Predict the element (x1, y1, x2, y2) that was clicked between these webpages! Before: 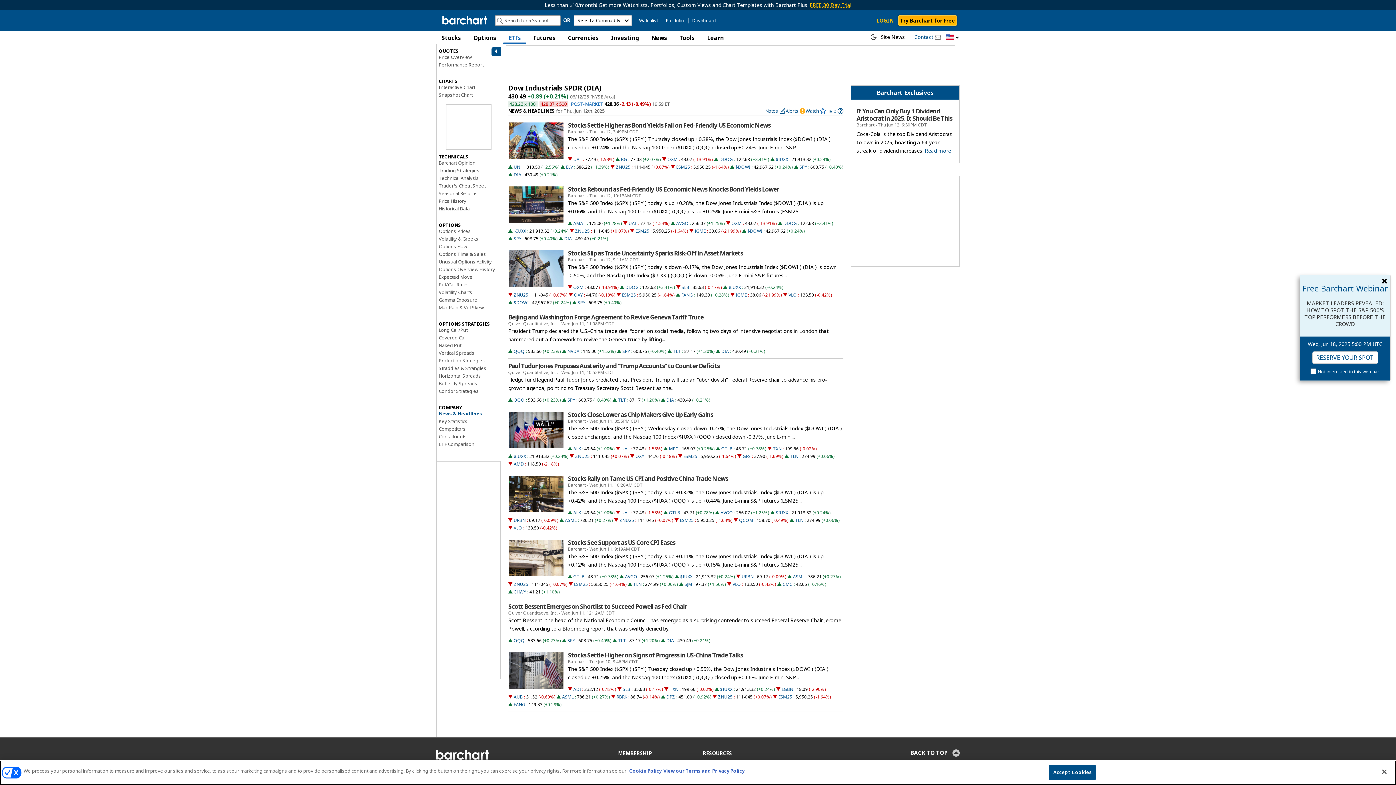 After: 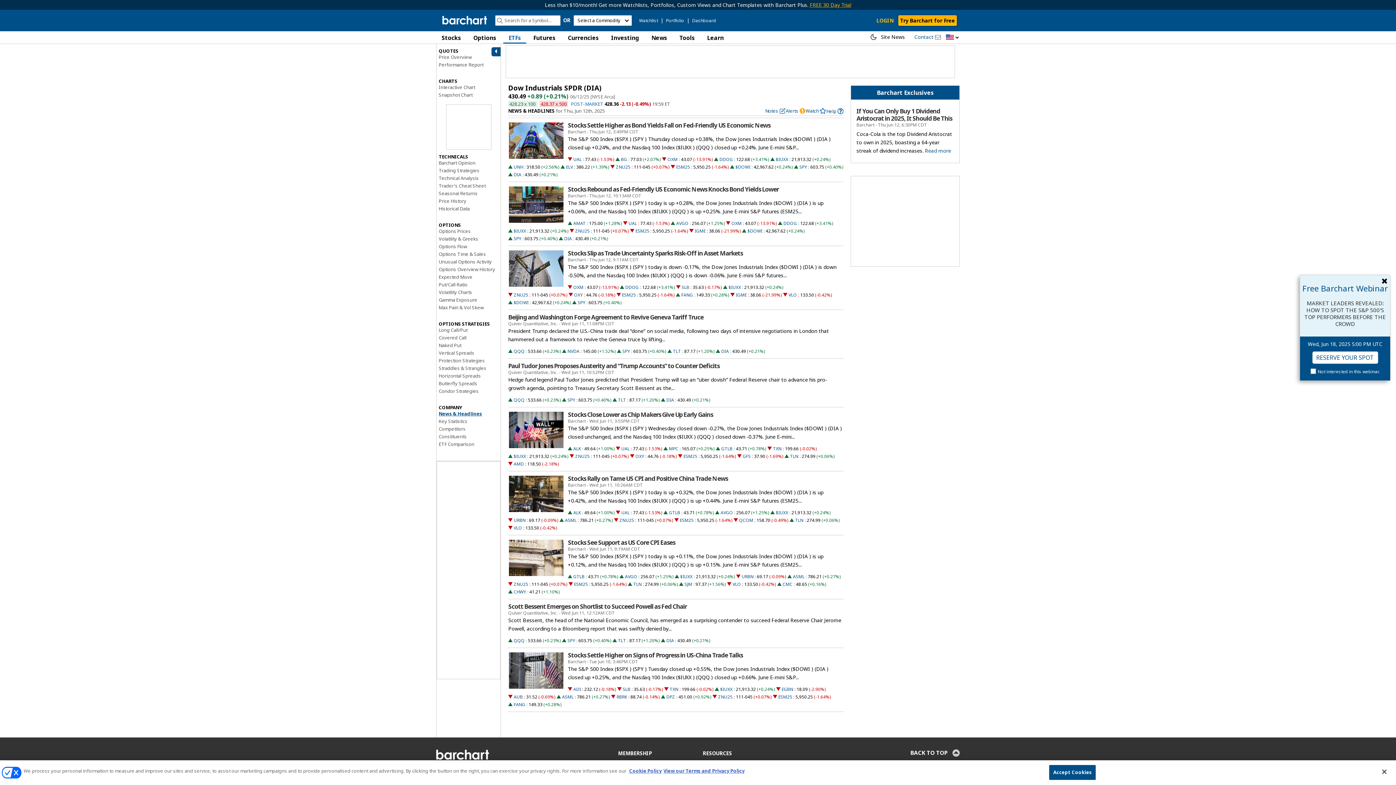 Action: label: FREE 30 Day Trial bbox: (810, 1, 851, 8)